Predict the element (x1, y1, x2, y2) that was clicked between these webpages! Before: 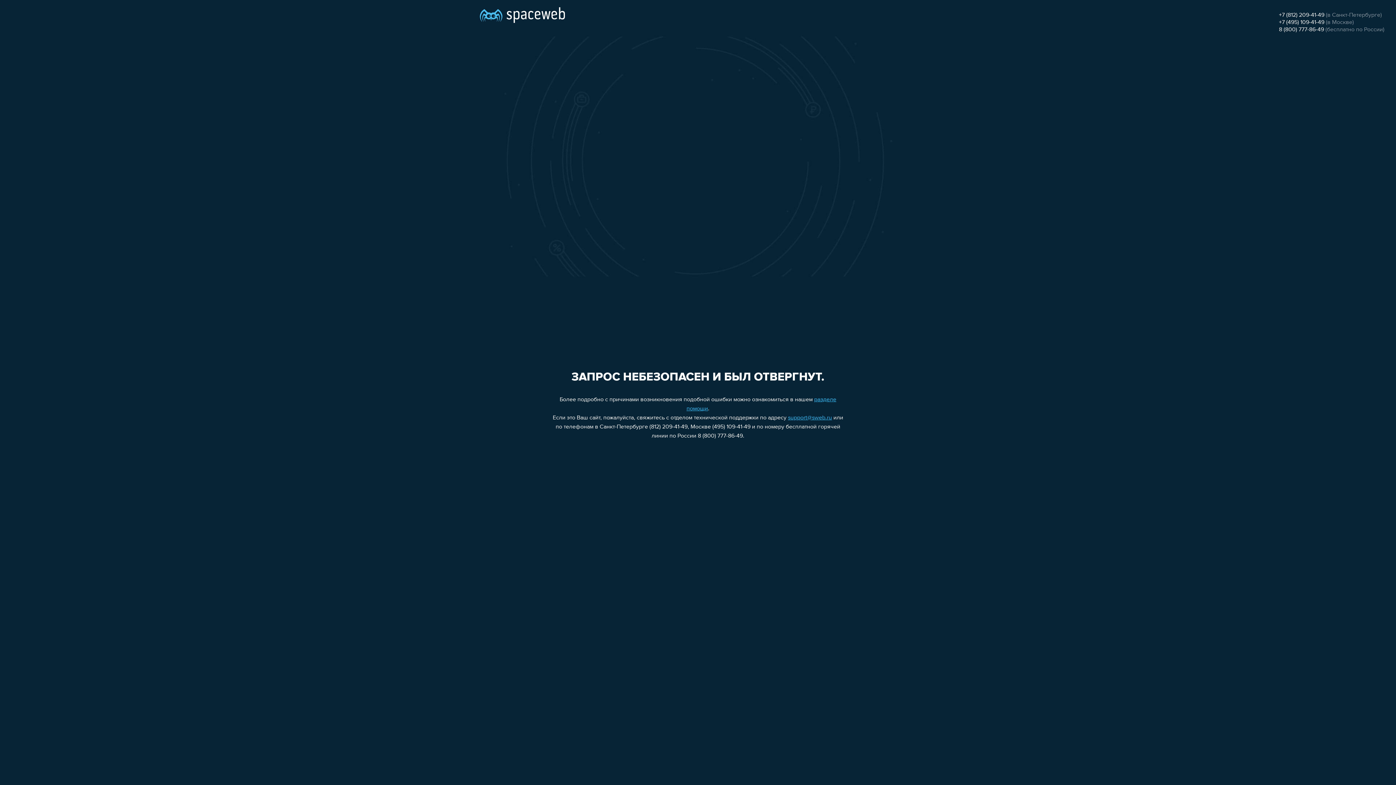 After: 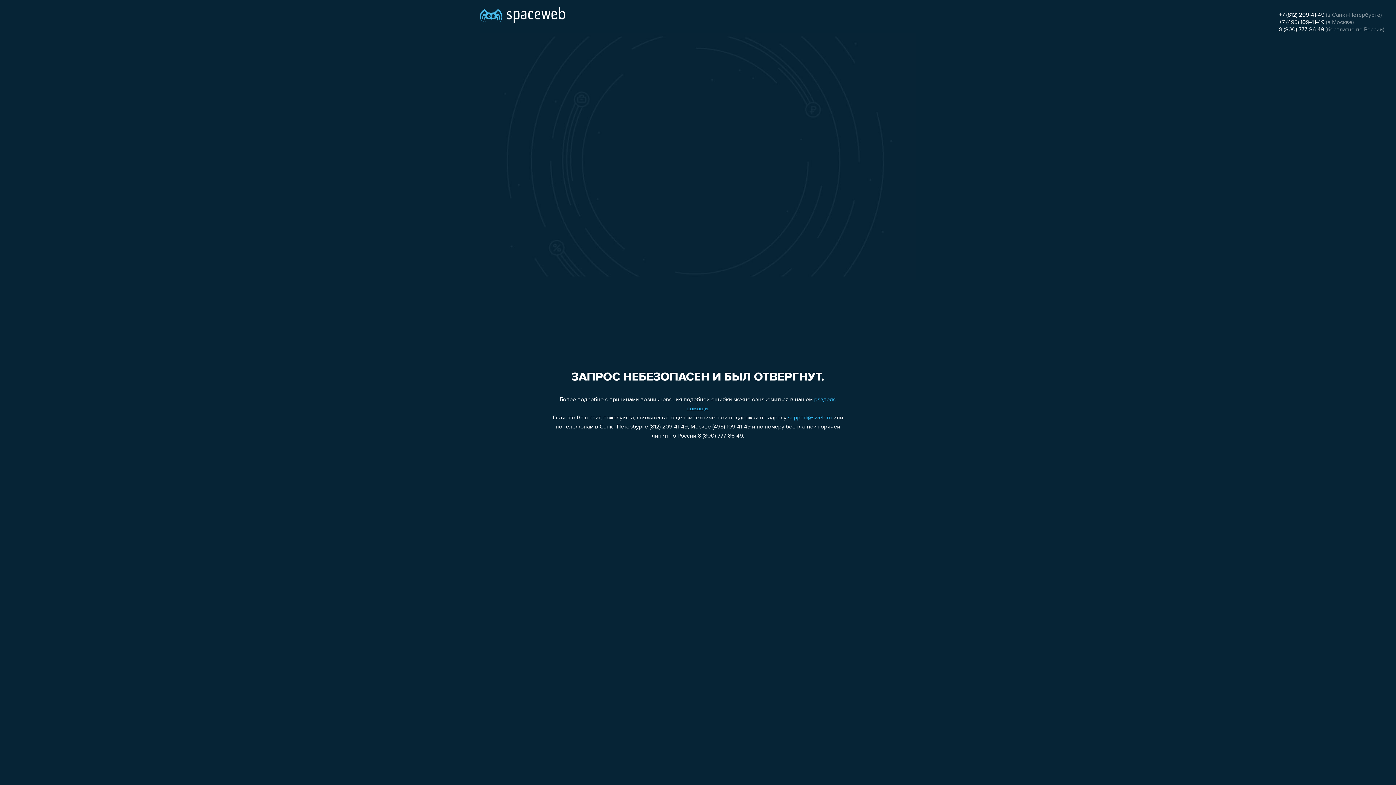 Action: bbox: (1279, 19, 1324, 25) label: +7 (495) 109-41-49